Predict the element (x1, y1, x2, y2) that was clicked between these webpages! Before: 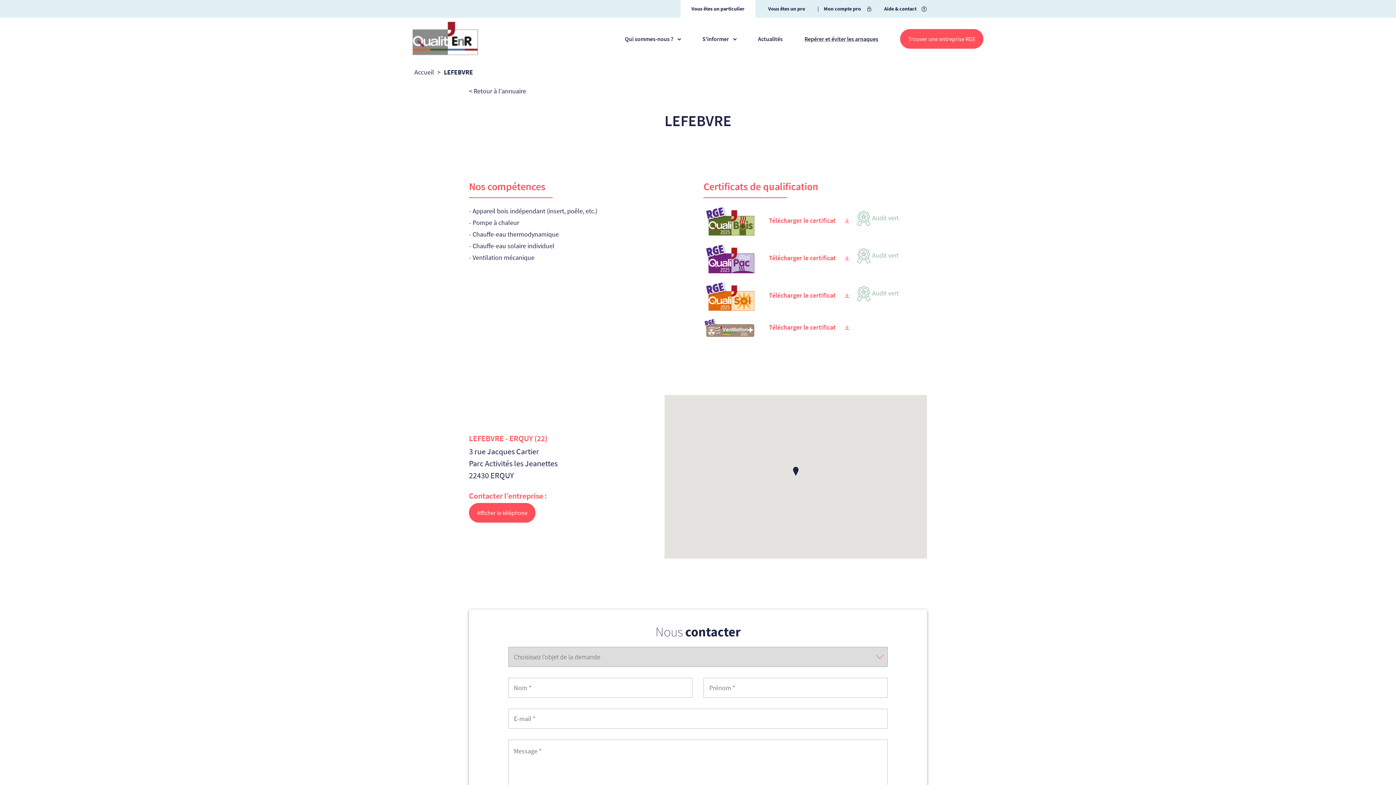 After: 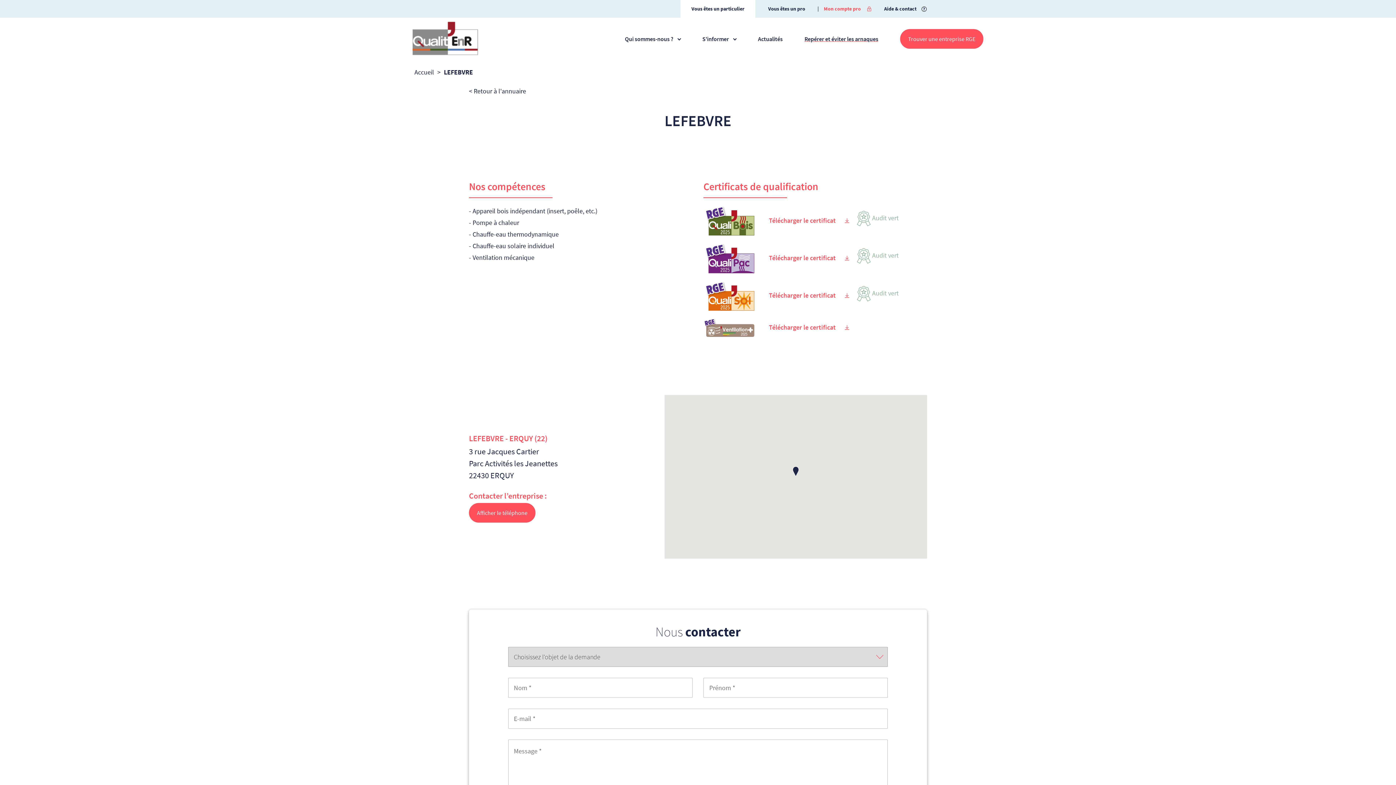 Action: bbox: (824, 4, 871, 13) label: Mon compte pro